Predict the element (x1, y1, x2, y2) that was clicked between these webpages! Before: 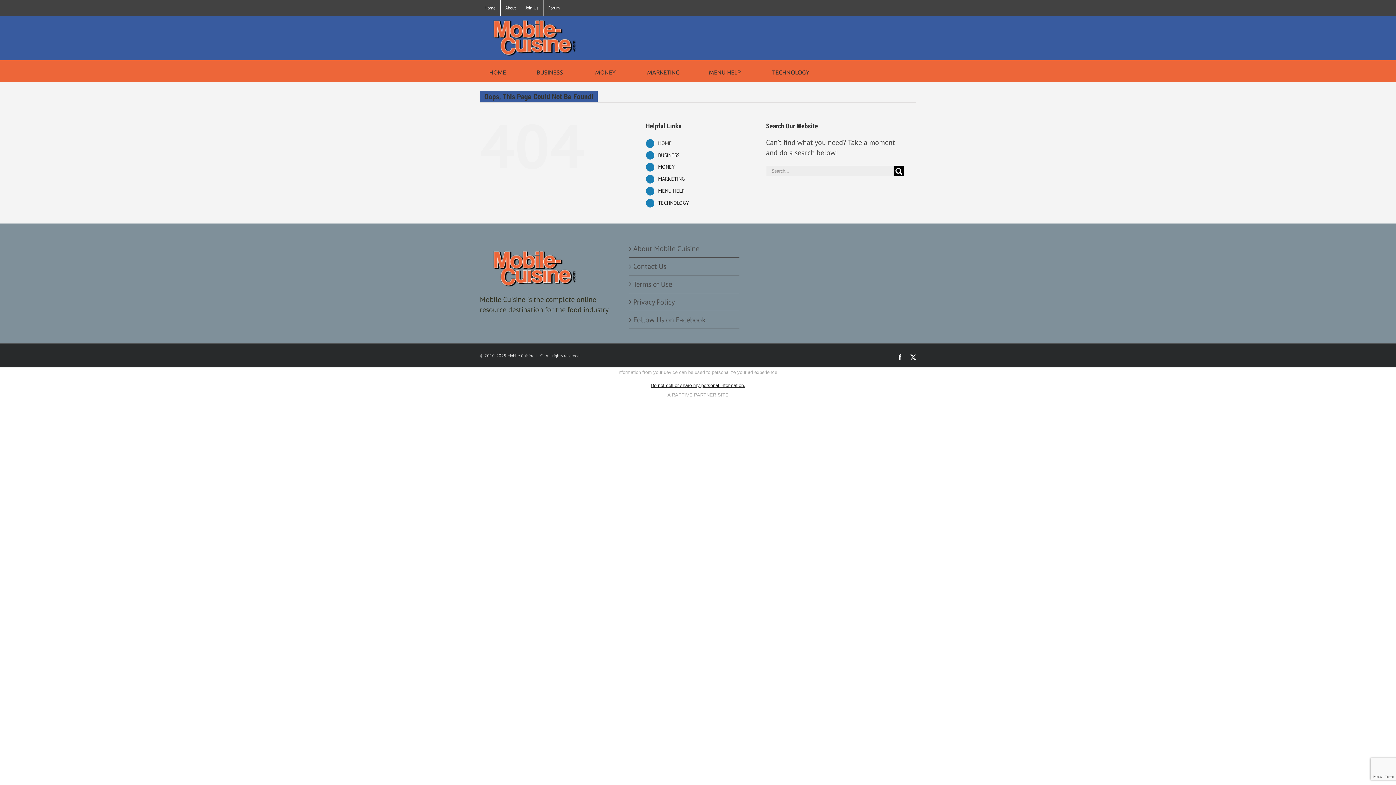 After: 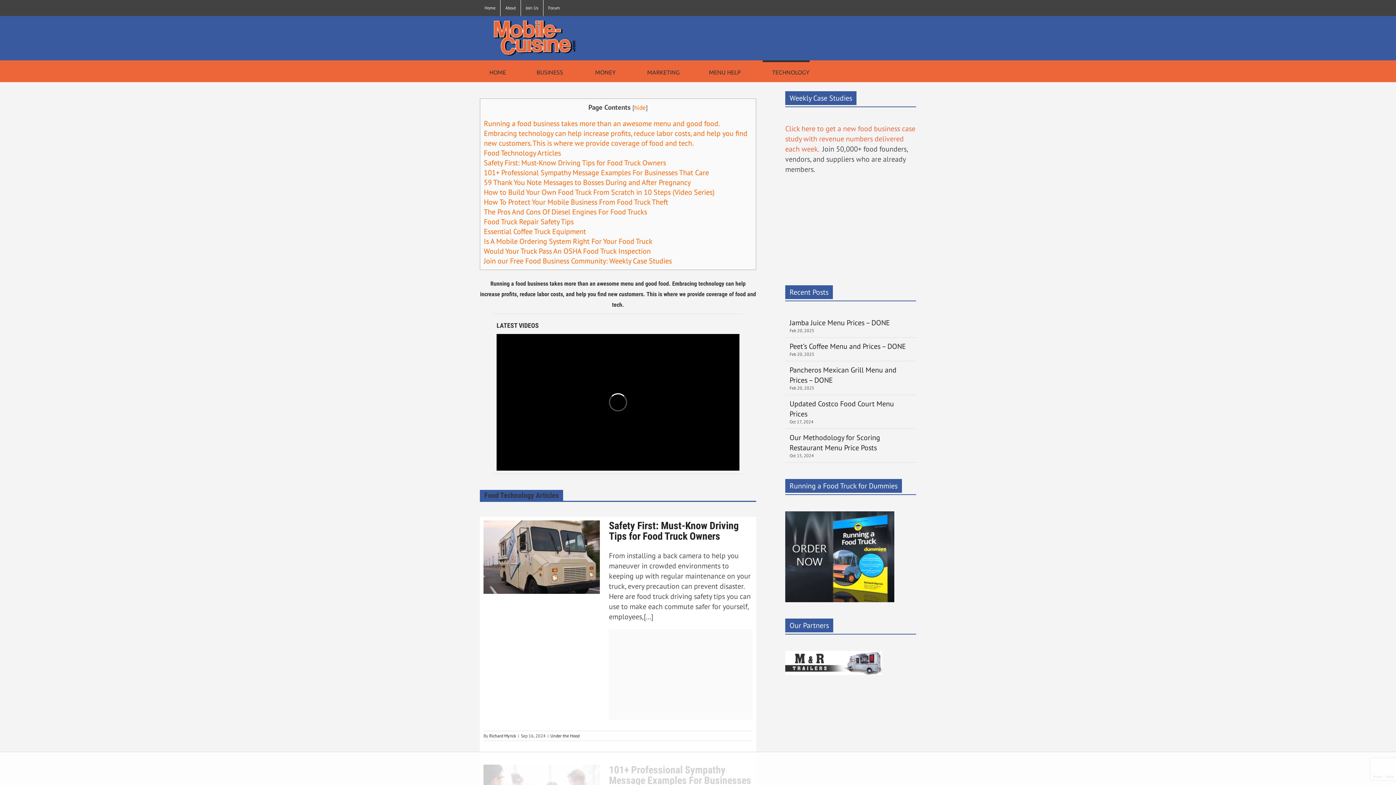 Action: bbox: (762, 60, 809, 82) label: TECHNOLOGY